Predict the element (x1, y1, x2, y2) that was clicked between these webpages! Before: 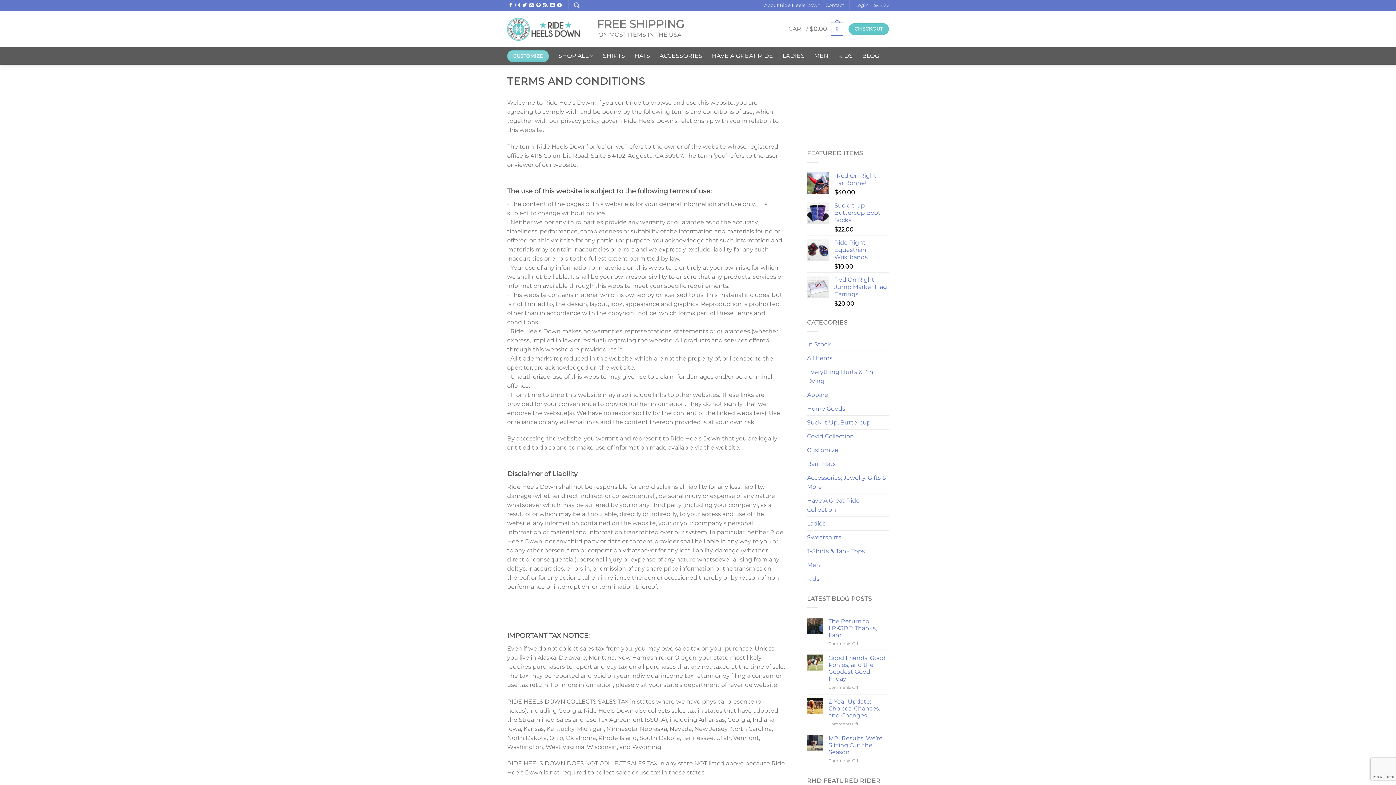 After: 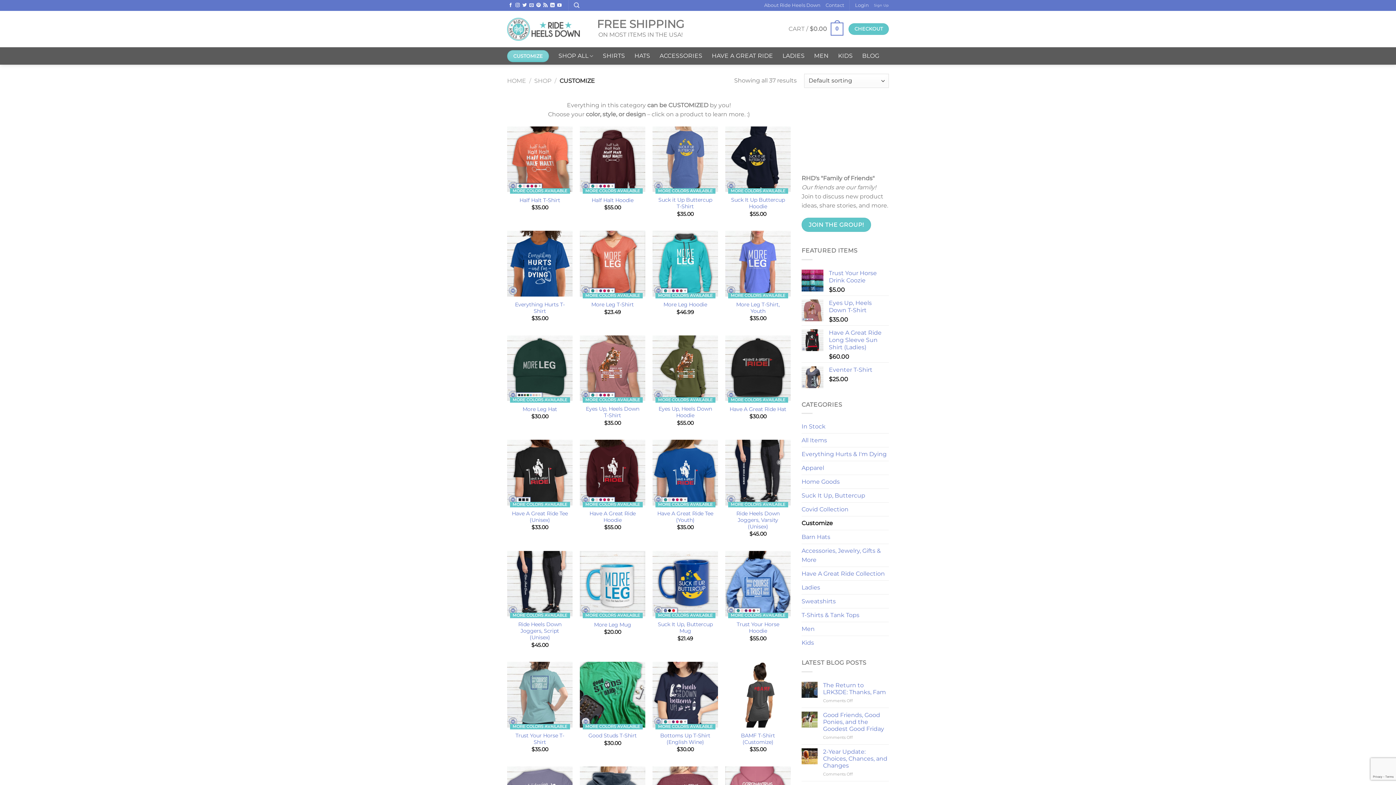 Action: bbox: (807, 443, 889, 457) label: Customize